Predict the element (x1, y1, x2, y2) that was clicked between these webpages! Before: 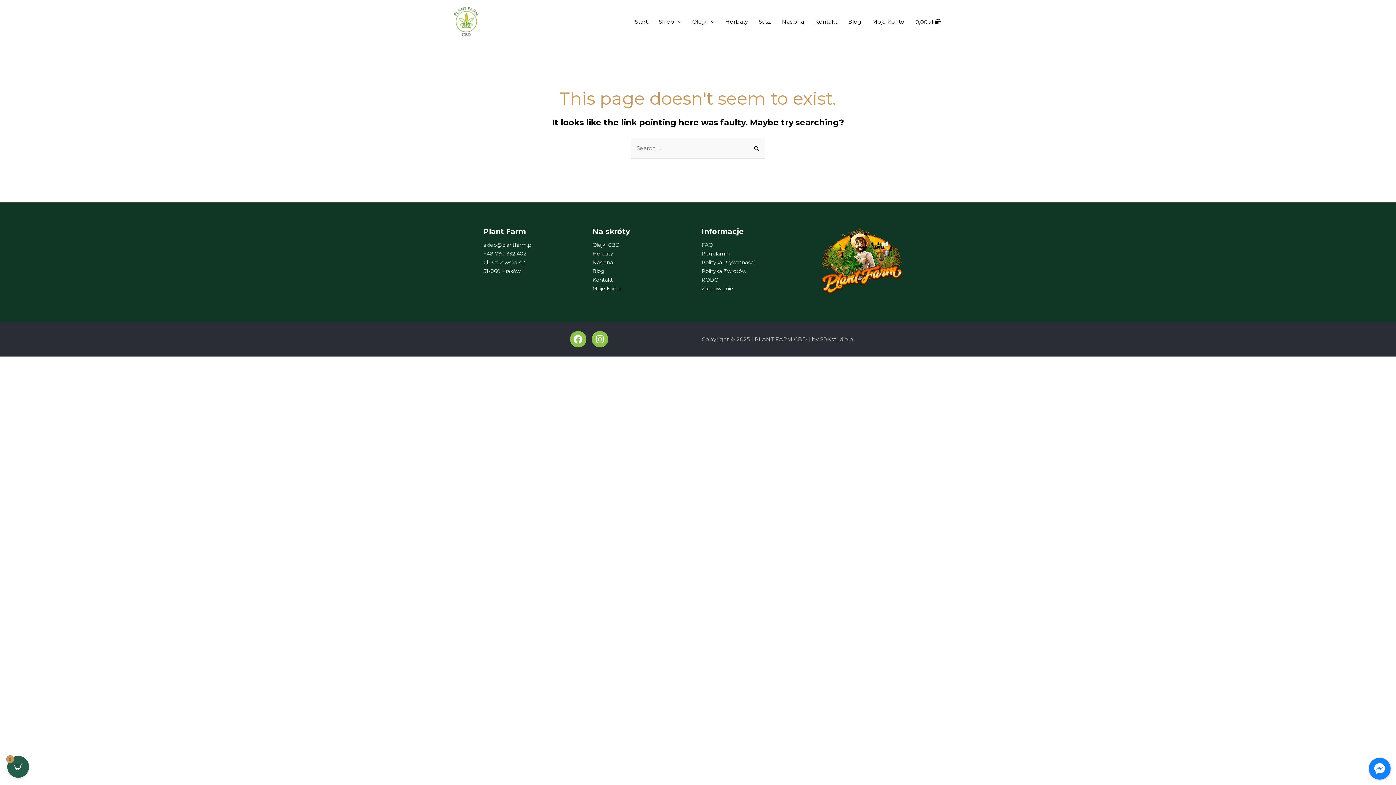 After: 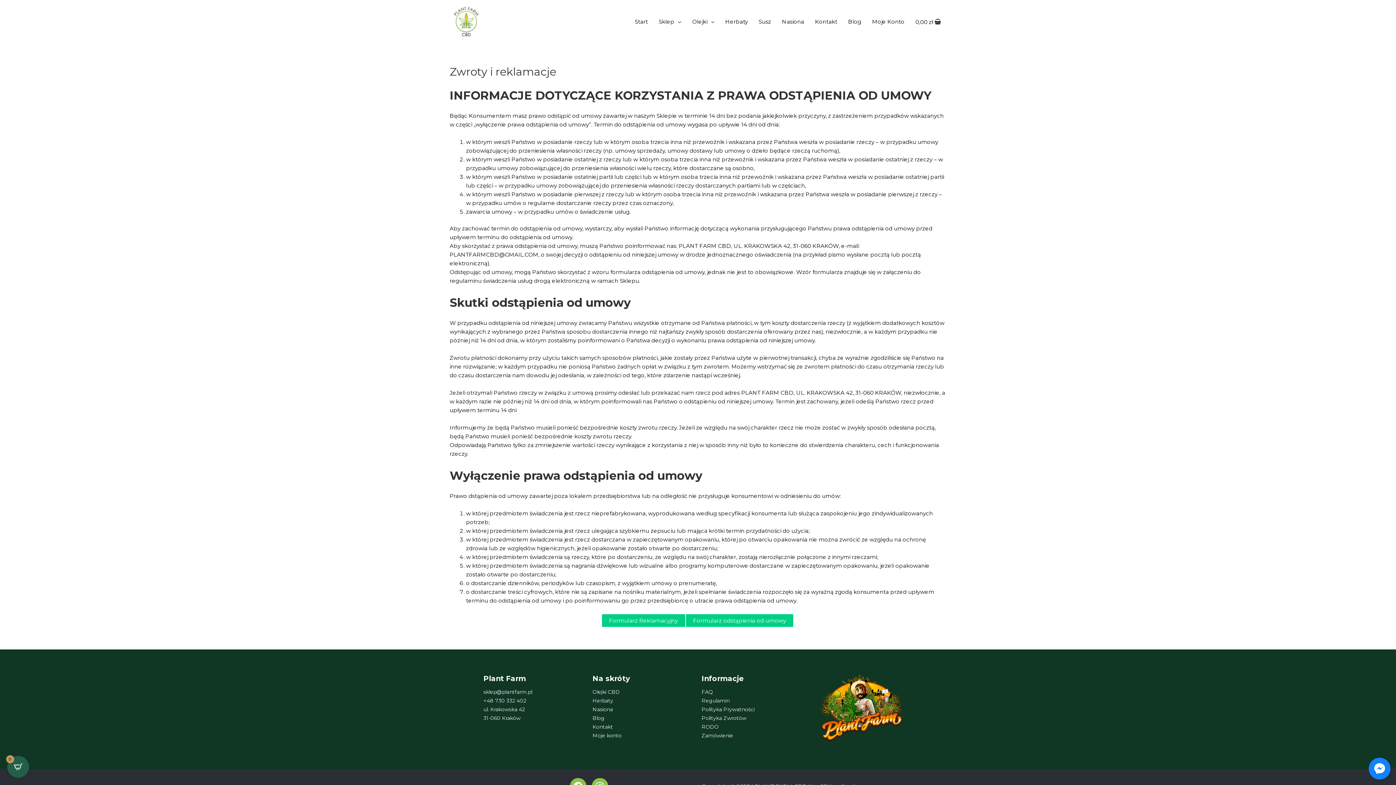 Action: bbox: (701, 266, 803, 275) label: Polityka Zwrotów